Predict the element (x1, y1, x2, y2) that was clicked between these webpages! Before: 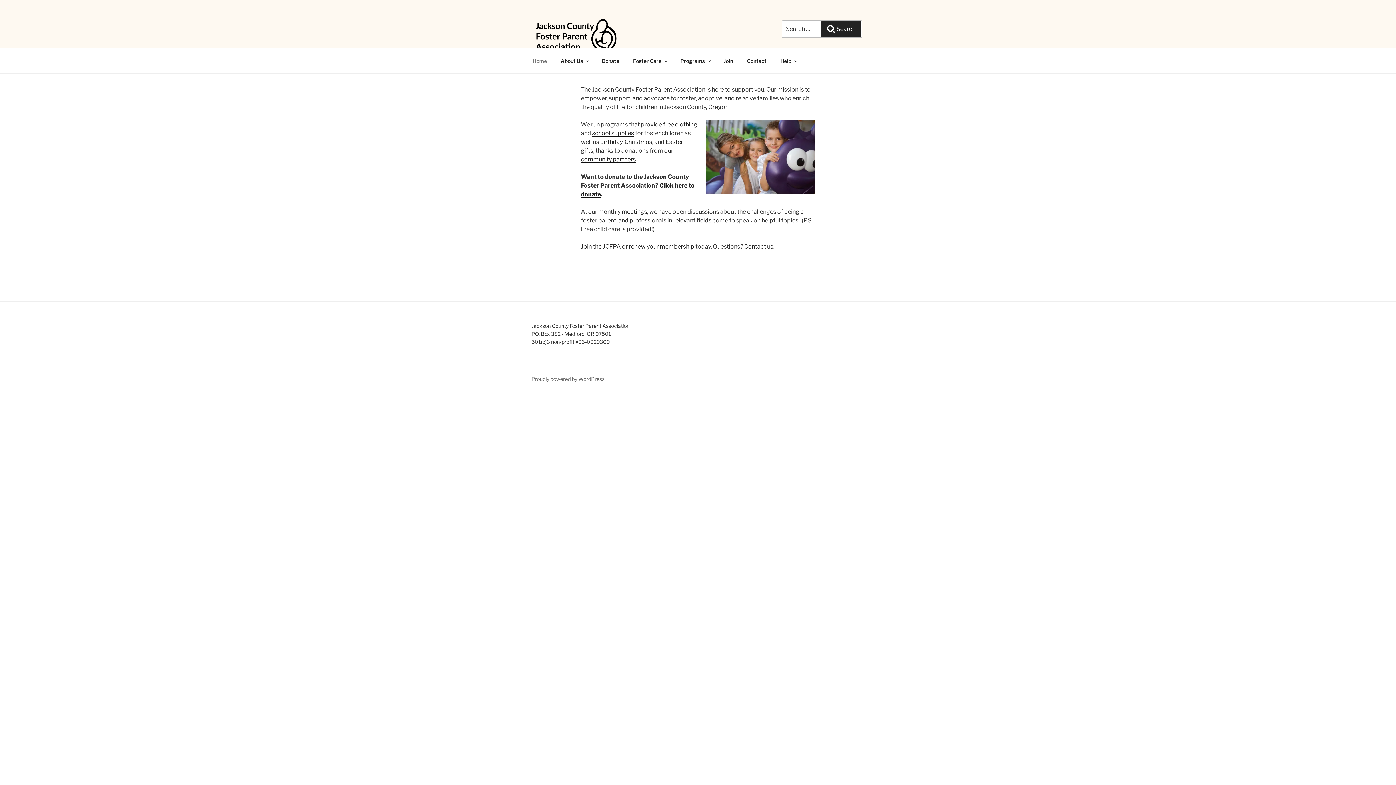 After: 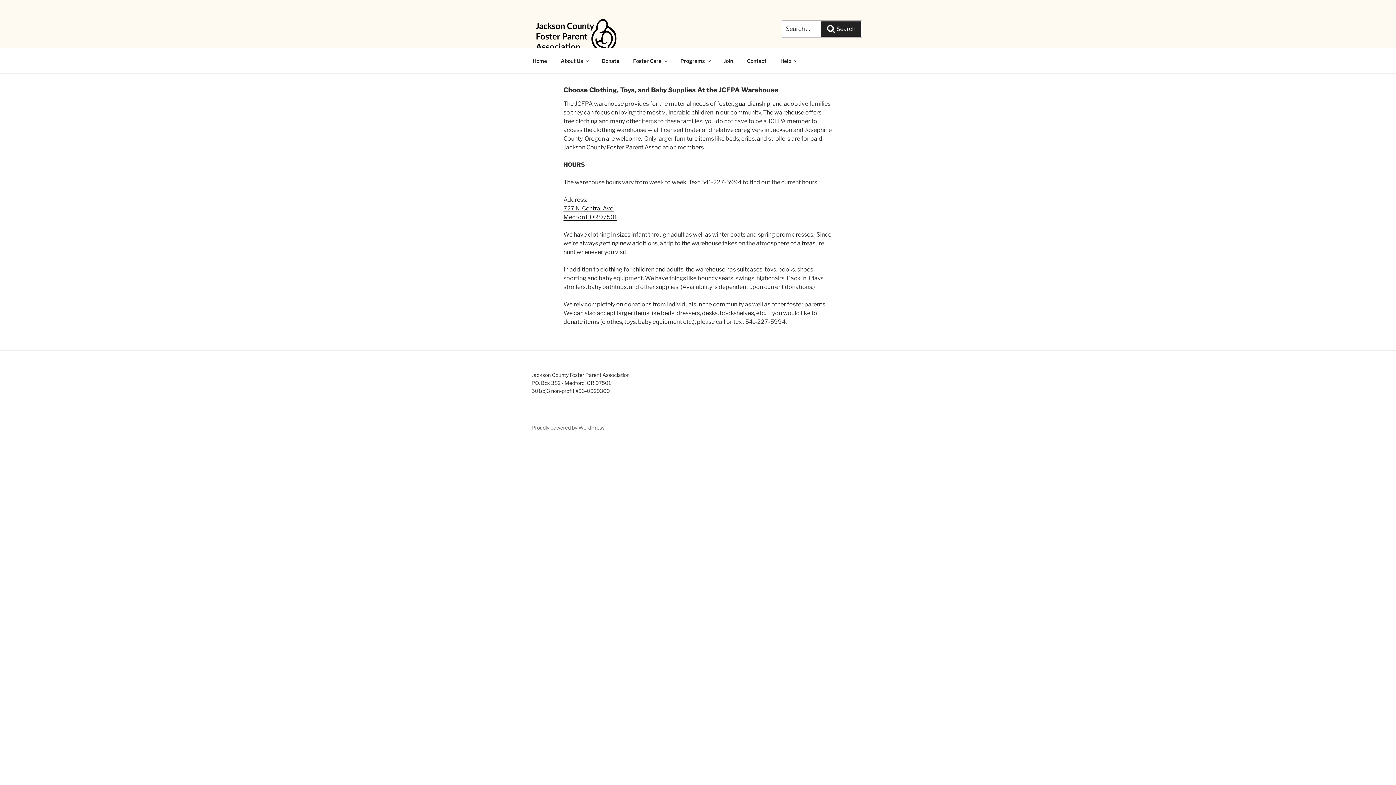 Action: label: free clothing bbox: (663, 121, 697, 128)